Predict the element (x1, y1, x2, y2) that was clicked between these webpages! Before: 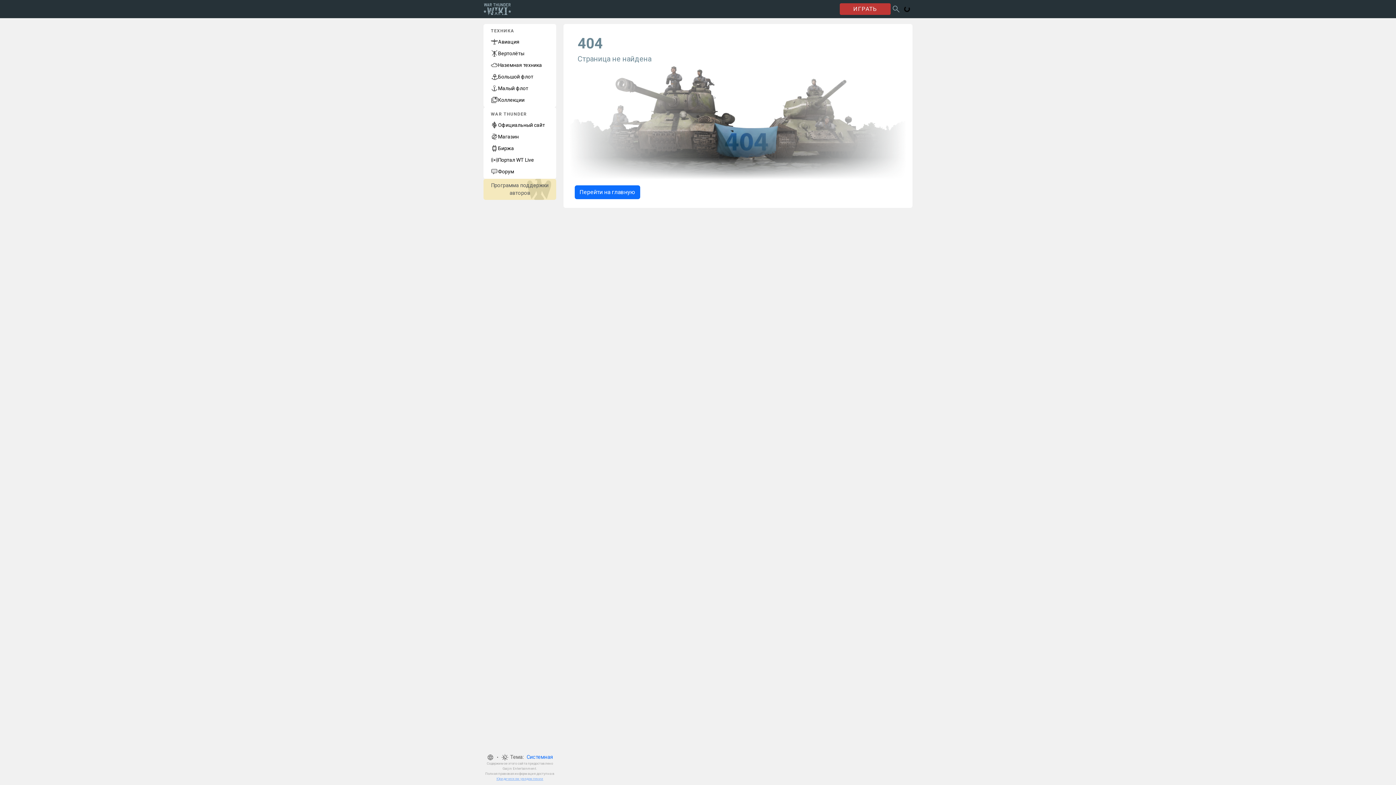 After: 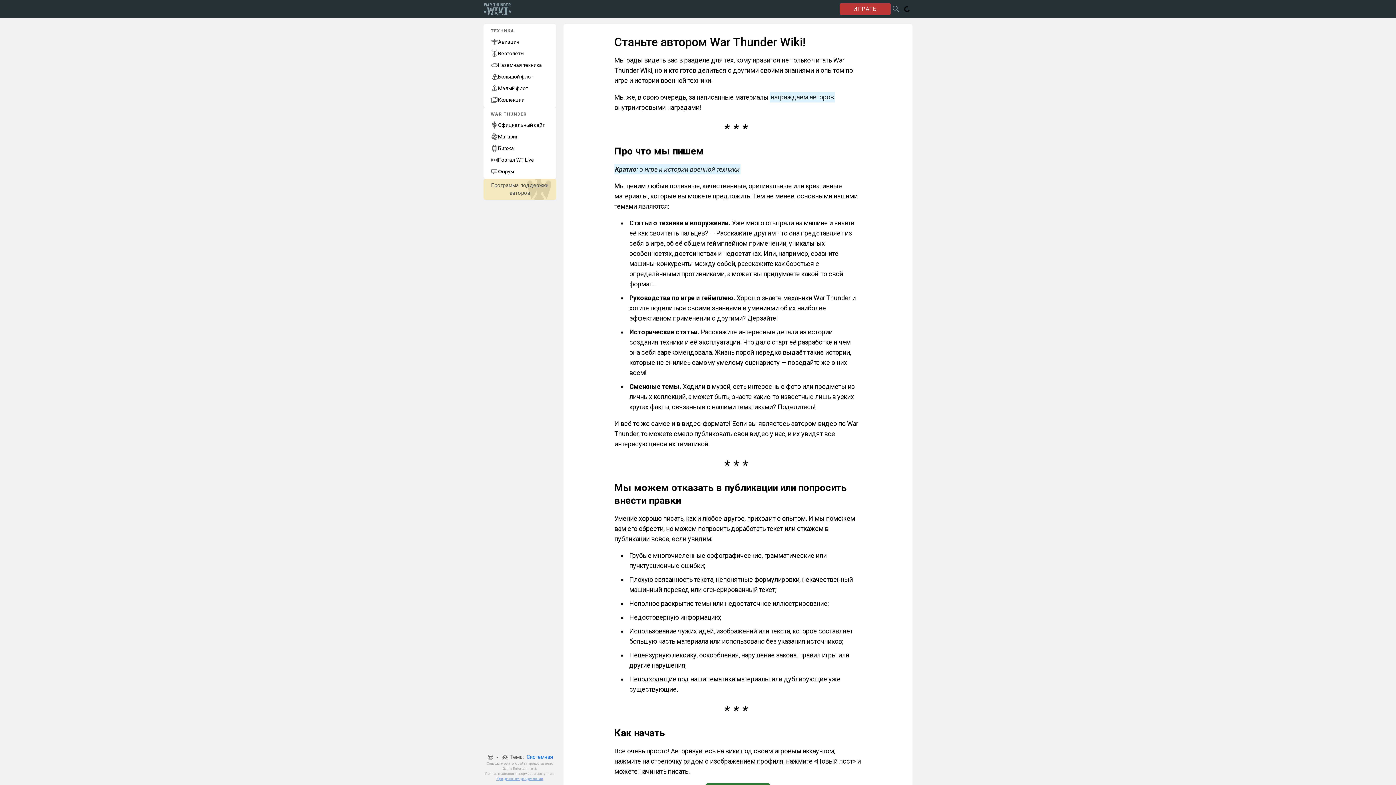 Action: label: Программа поддержки авторов bbox: (483, 178, 556, 200)